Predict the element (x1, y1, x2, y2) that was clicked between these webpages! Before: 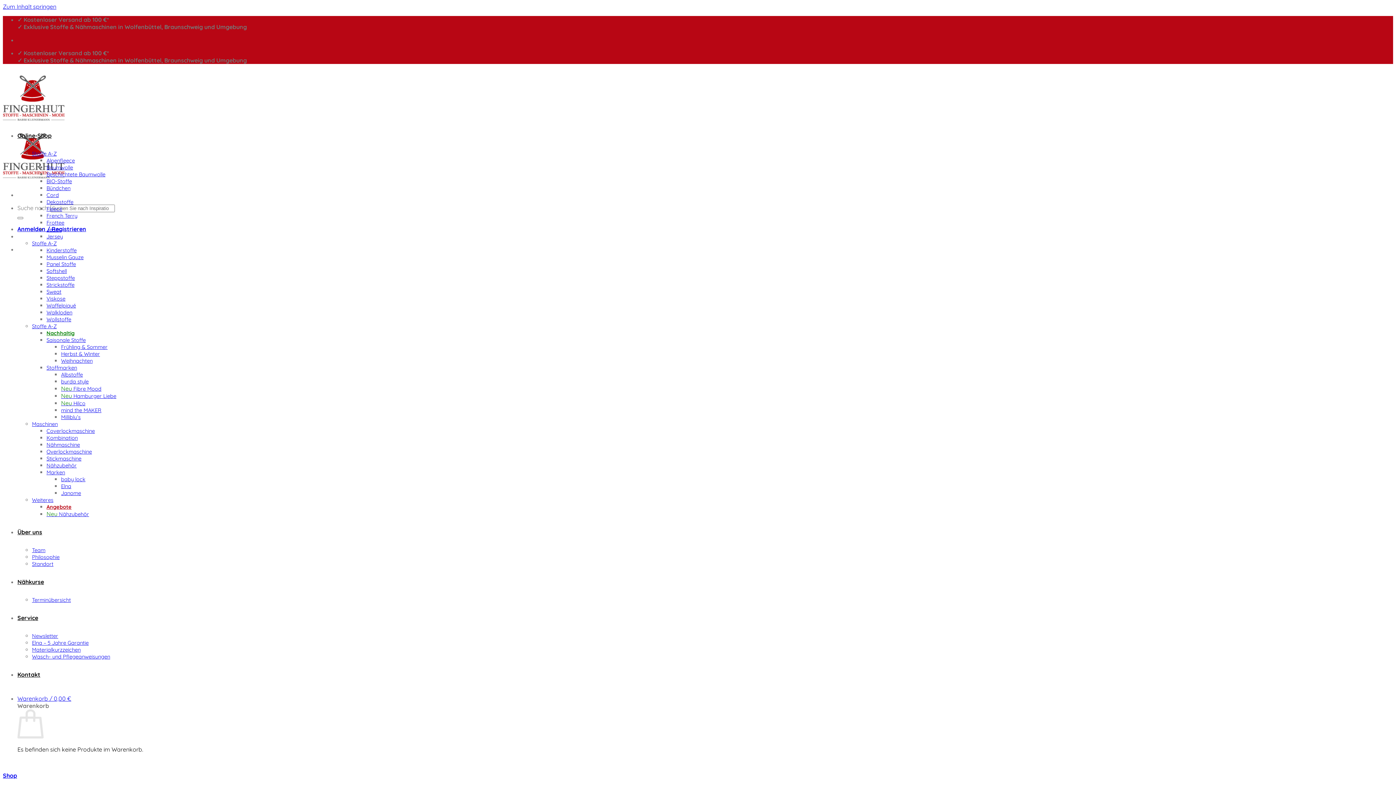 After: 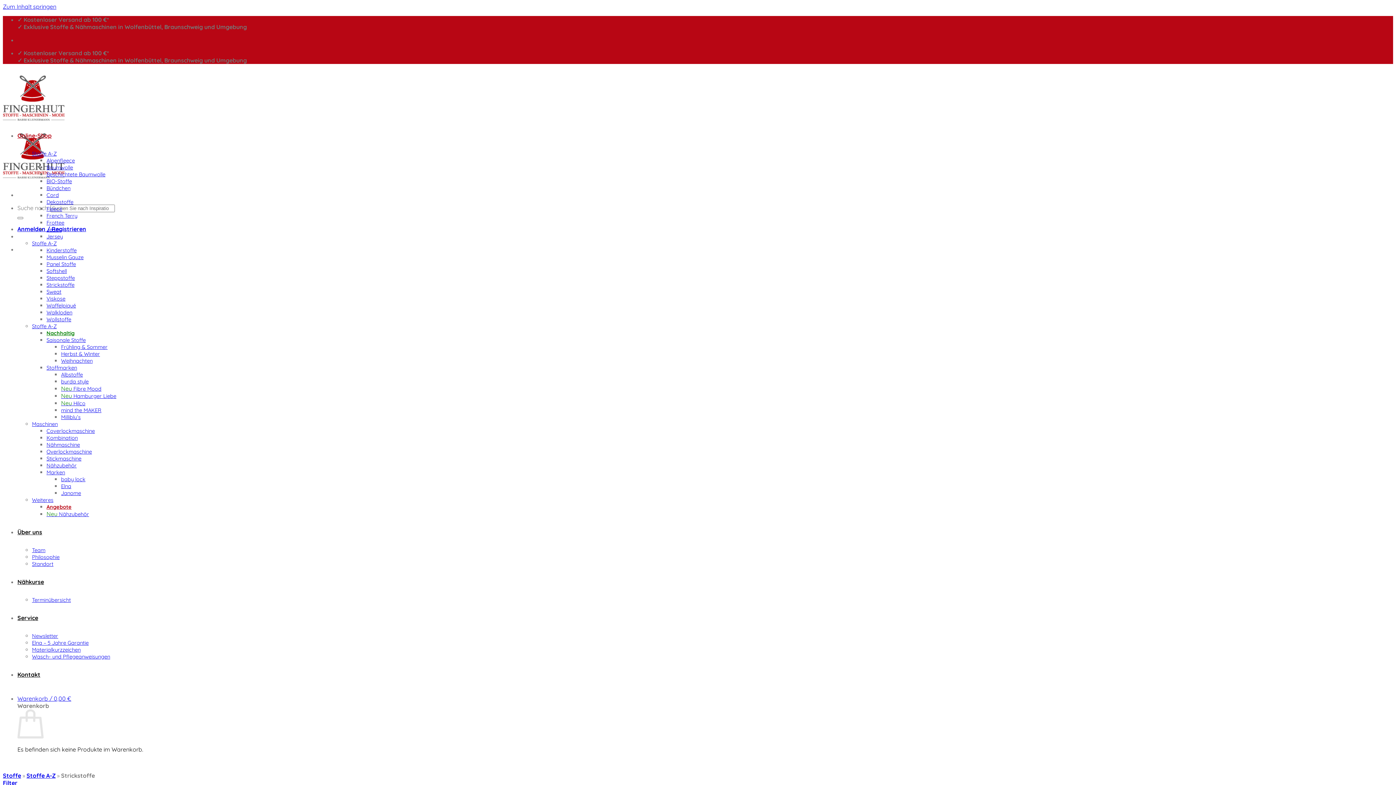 Action: bbox: (46, 281, 74, 288) label: Strickstoffe